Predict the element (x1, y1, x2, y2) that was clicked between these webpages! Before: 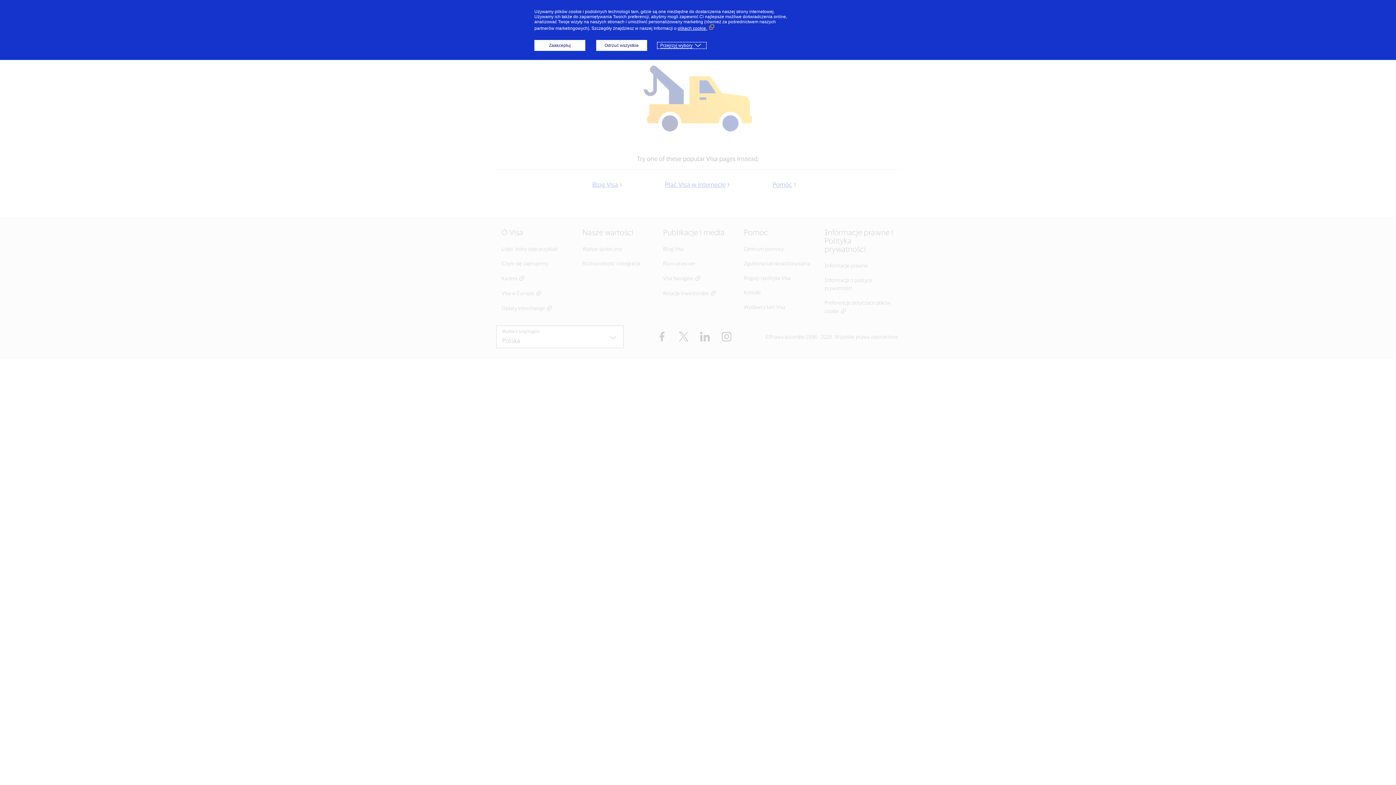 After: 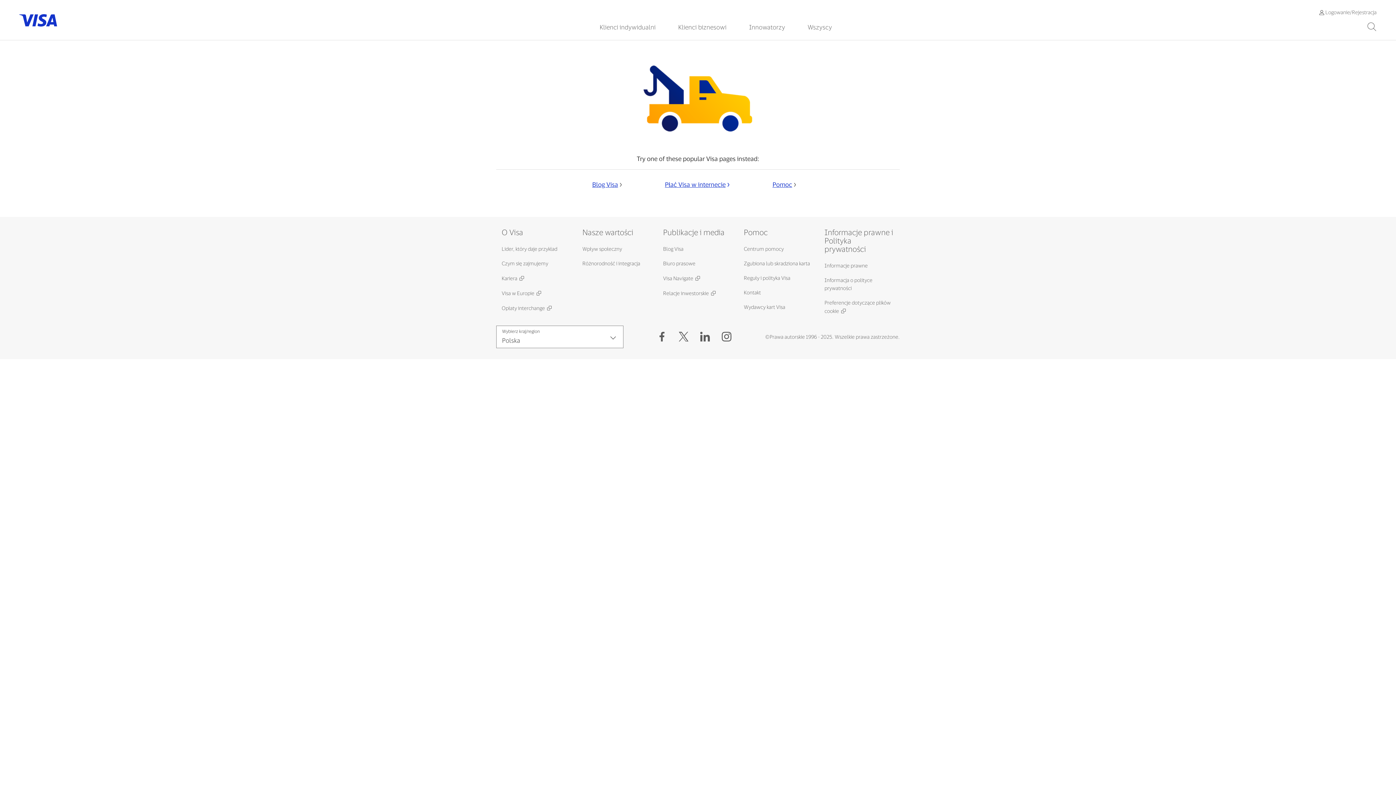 Action: bbox: (596, 40, 647, 50) label: Odrzuć wszystkie